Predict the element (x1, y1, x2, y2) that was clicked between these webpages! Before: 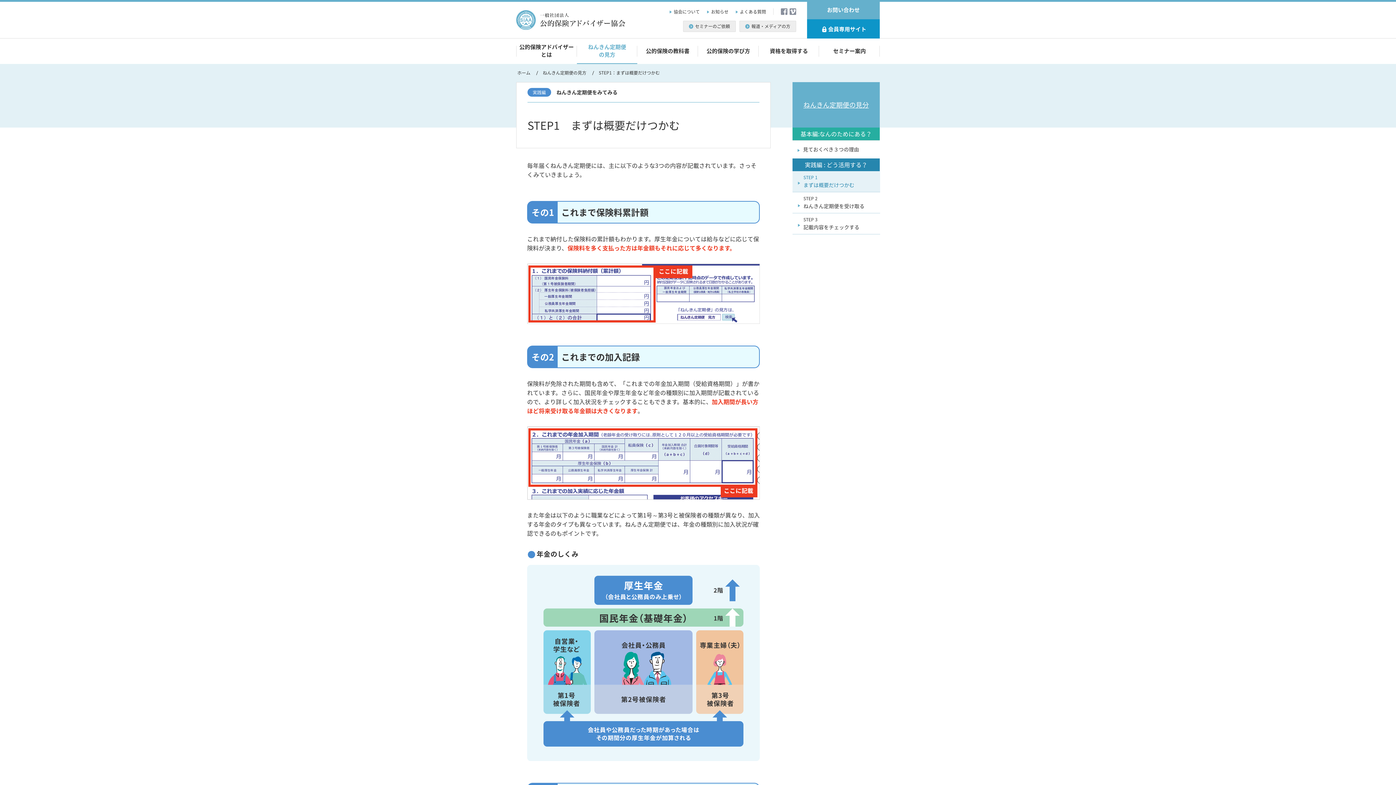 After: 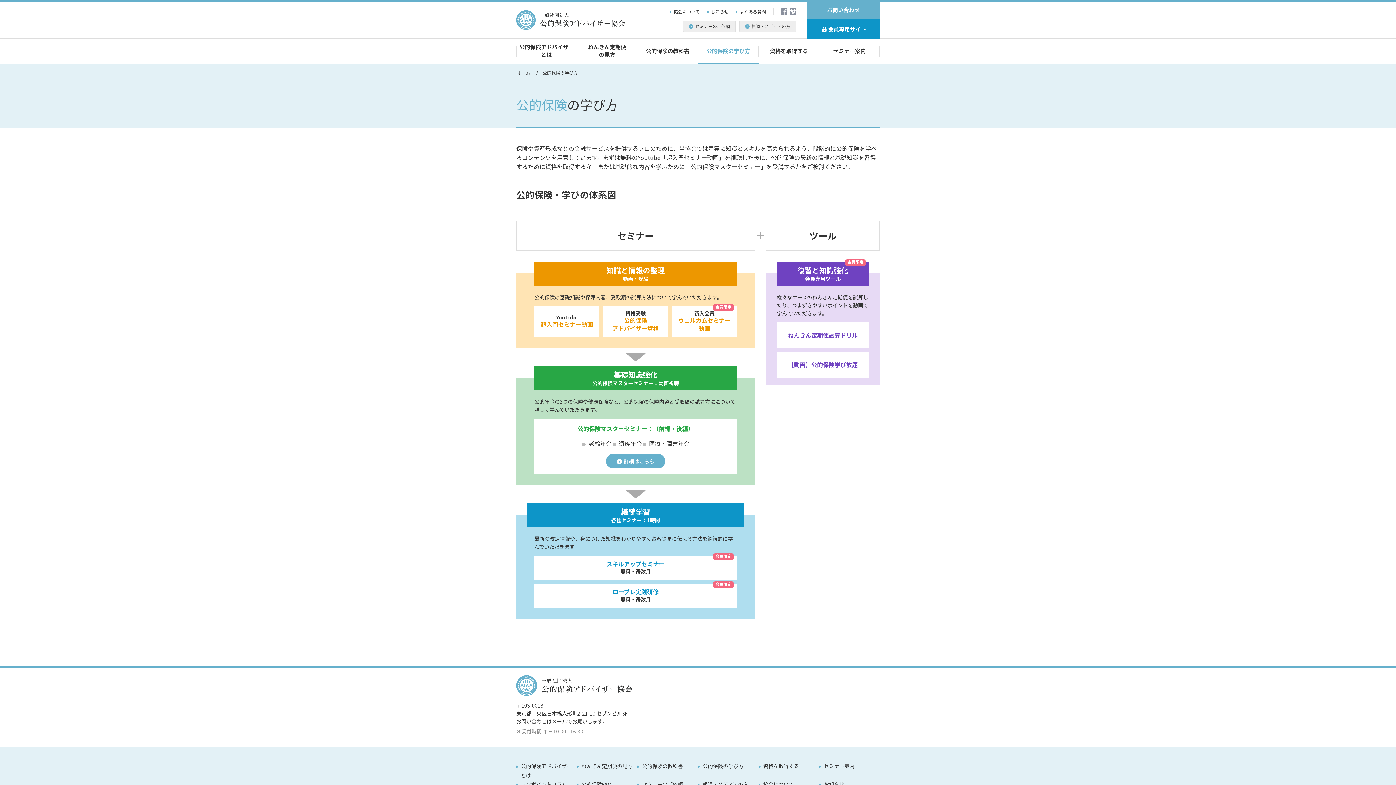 Action: label: 公的保険の学び方 bbox: (698, 38, 758, 64)